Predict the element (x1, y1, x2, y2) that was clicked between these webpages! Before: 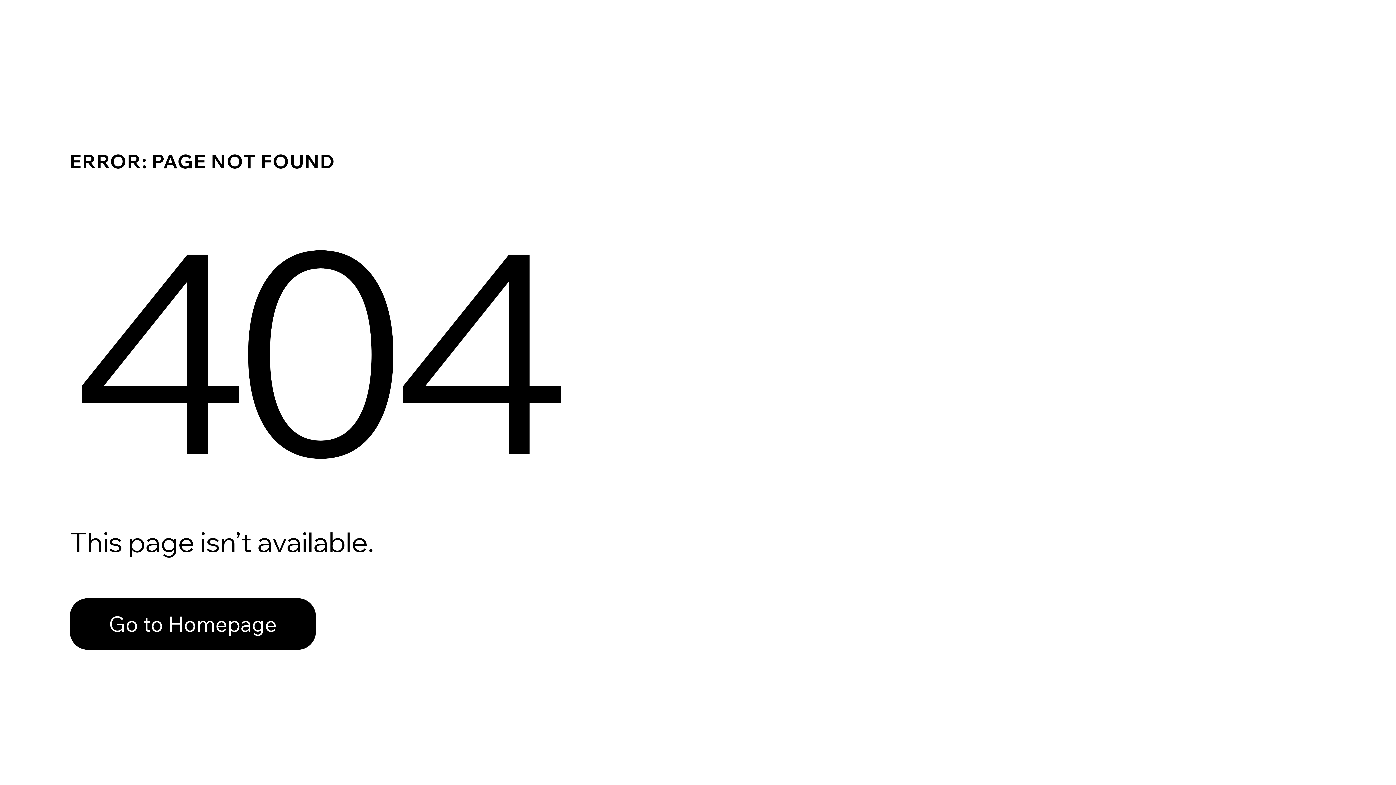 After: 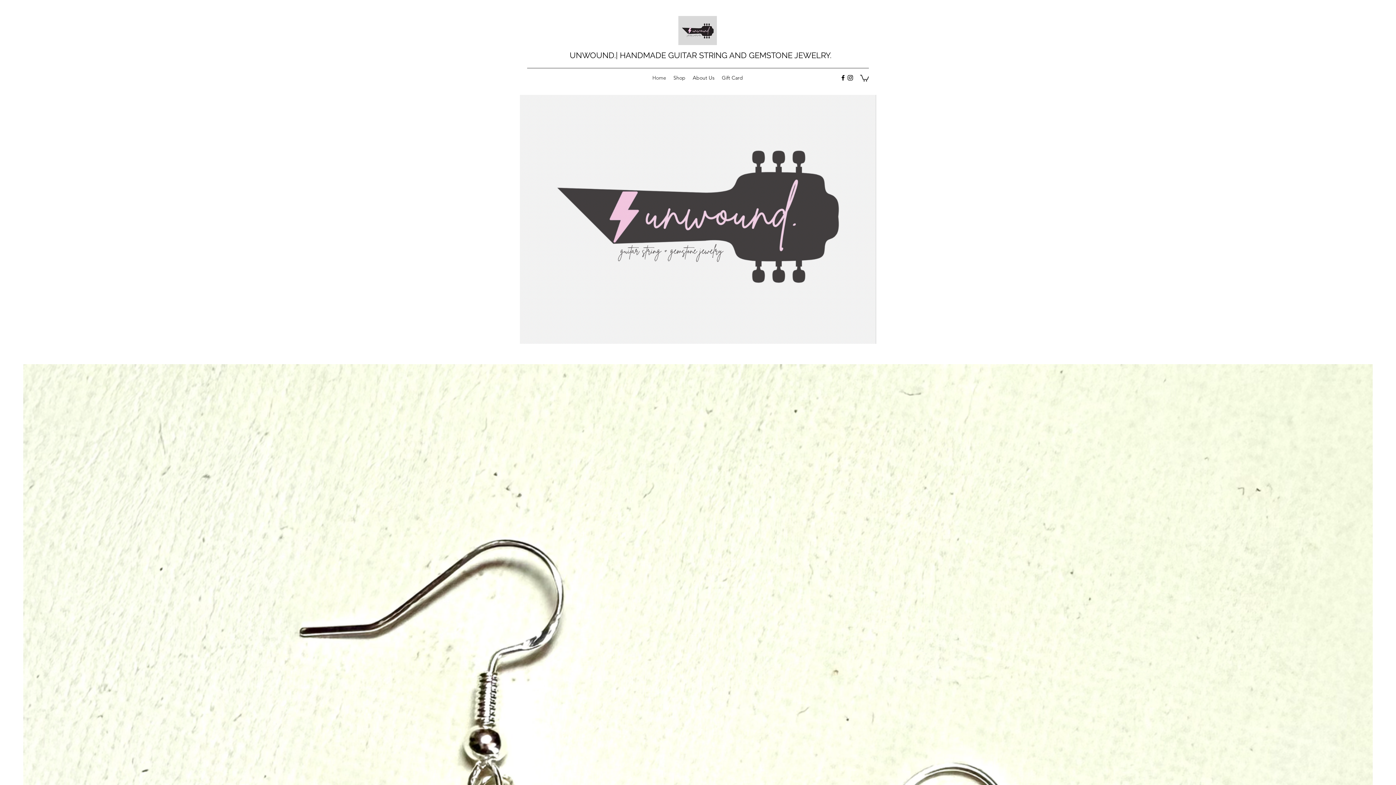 Action: bbox: (69, 598, 316, 650) label: Go to Homepage